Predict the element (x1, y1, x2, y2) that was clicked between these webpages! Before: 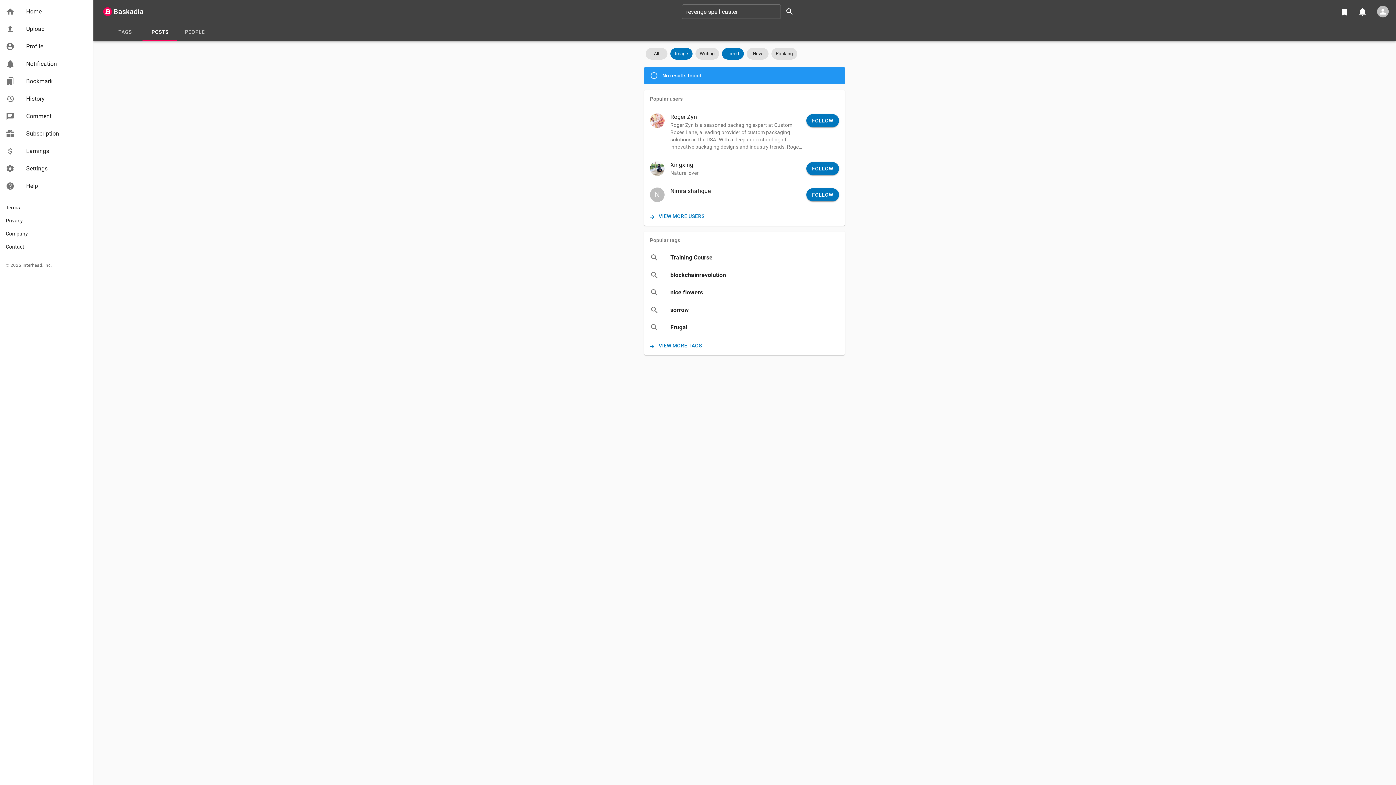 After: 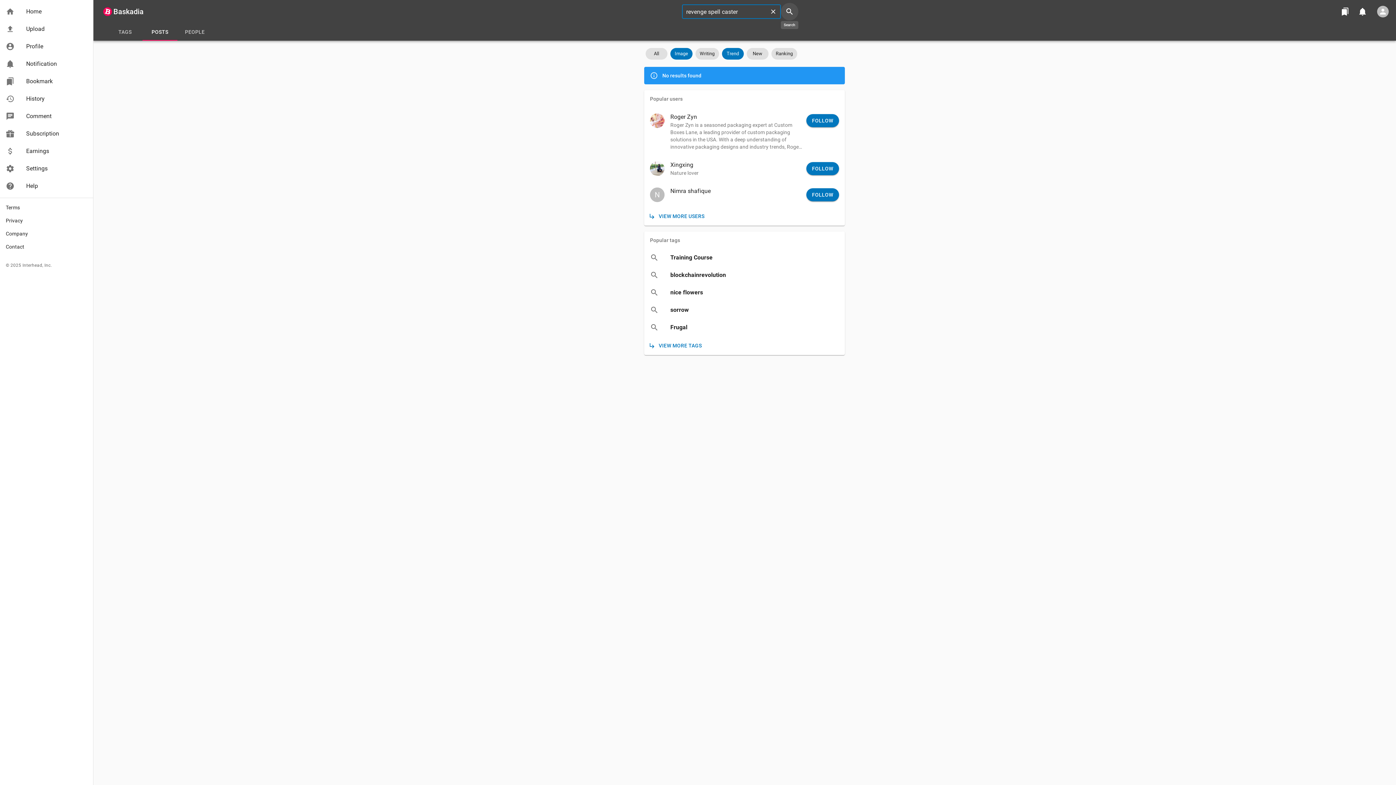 Action: bbox: (780, 2, 798, 20)